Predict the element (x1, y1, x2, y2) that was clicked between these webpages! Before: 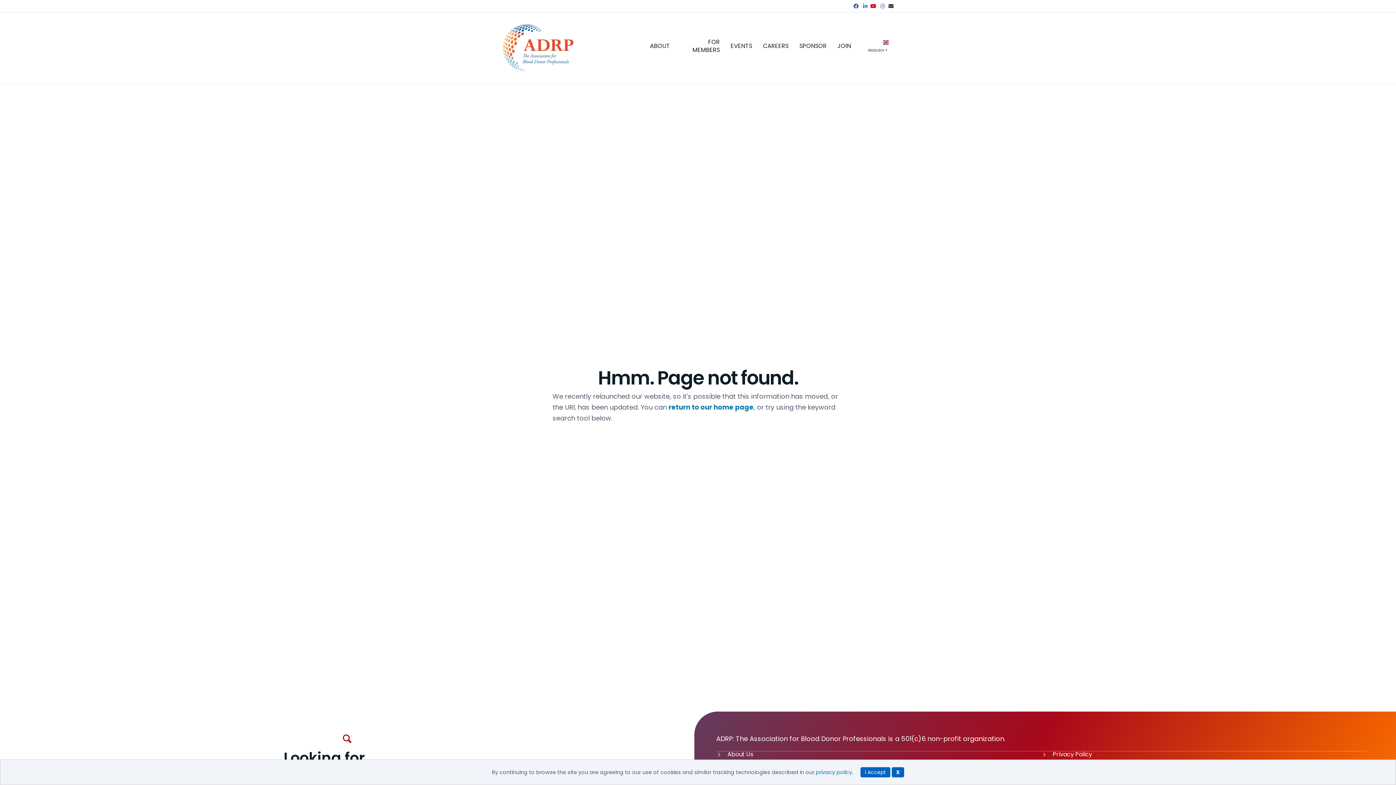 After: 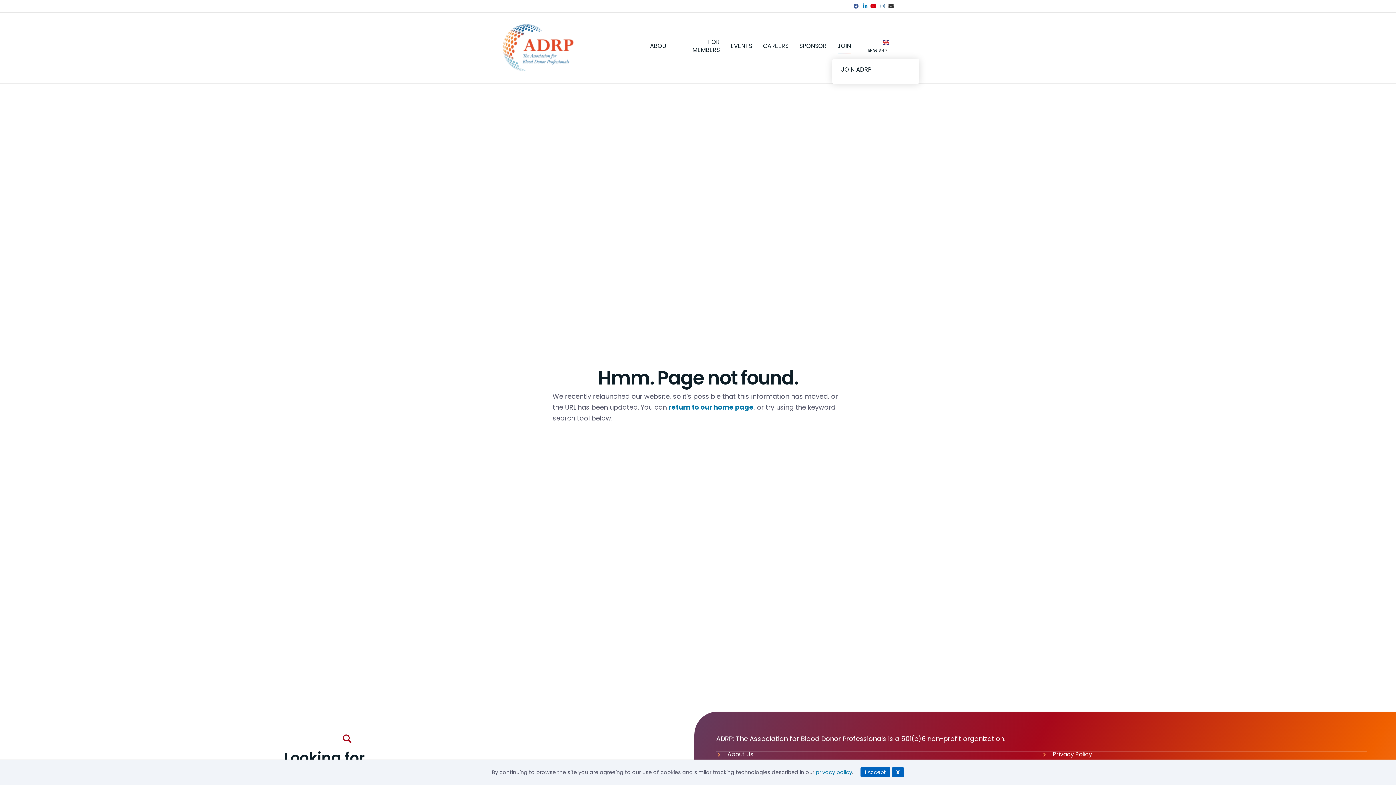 Action: bbox: (832, 36, 856, 58) label: JOIN